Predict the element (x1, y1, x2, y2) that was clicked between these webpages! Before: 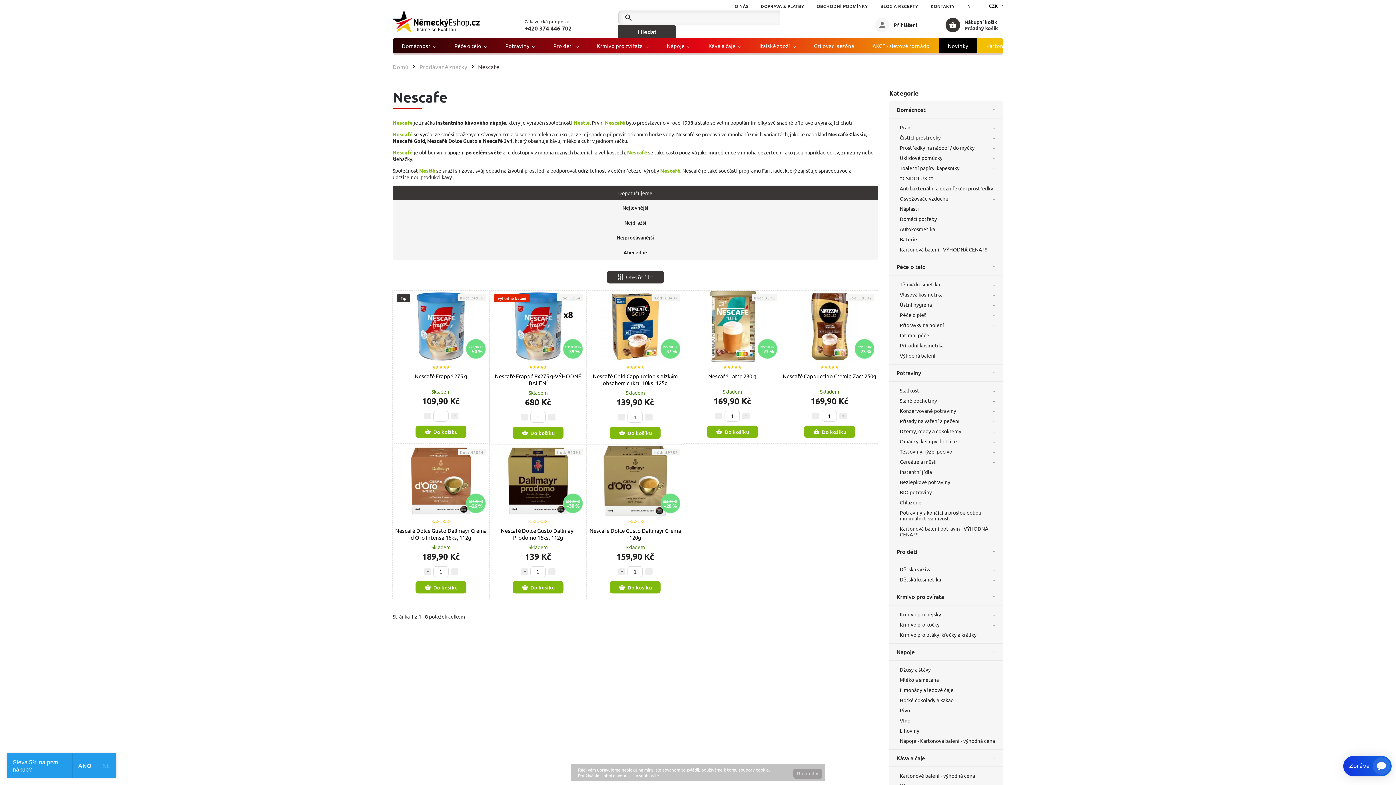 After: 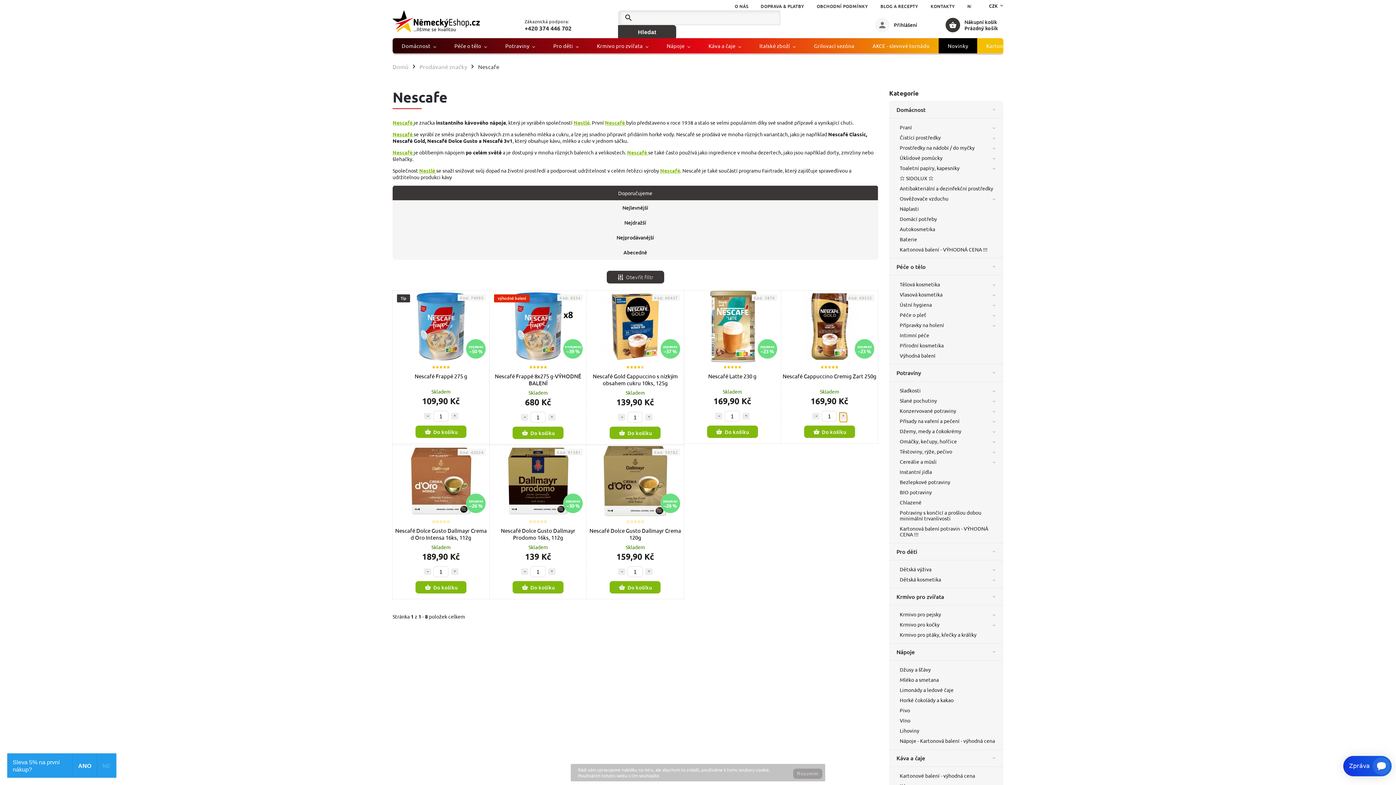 Action: bbox: (839, 413, 847, 419) label: Zvýšit množství o 1